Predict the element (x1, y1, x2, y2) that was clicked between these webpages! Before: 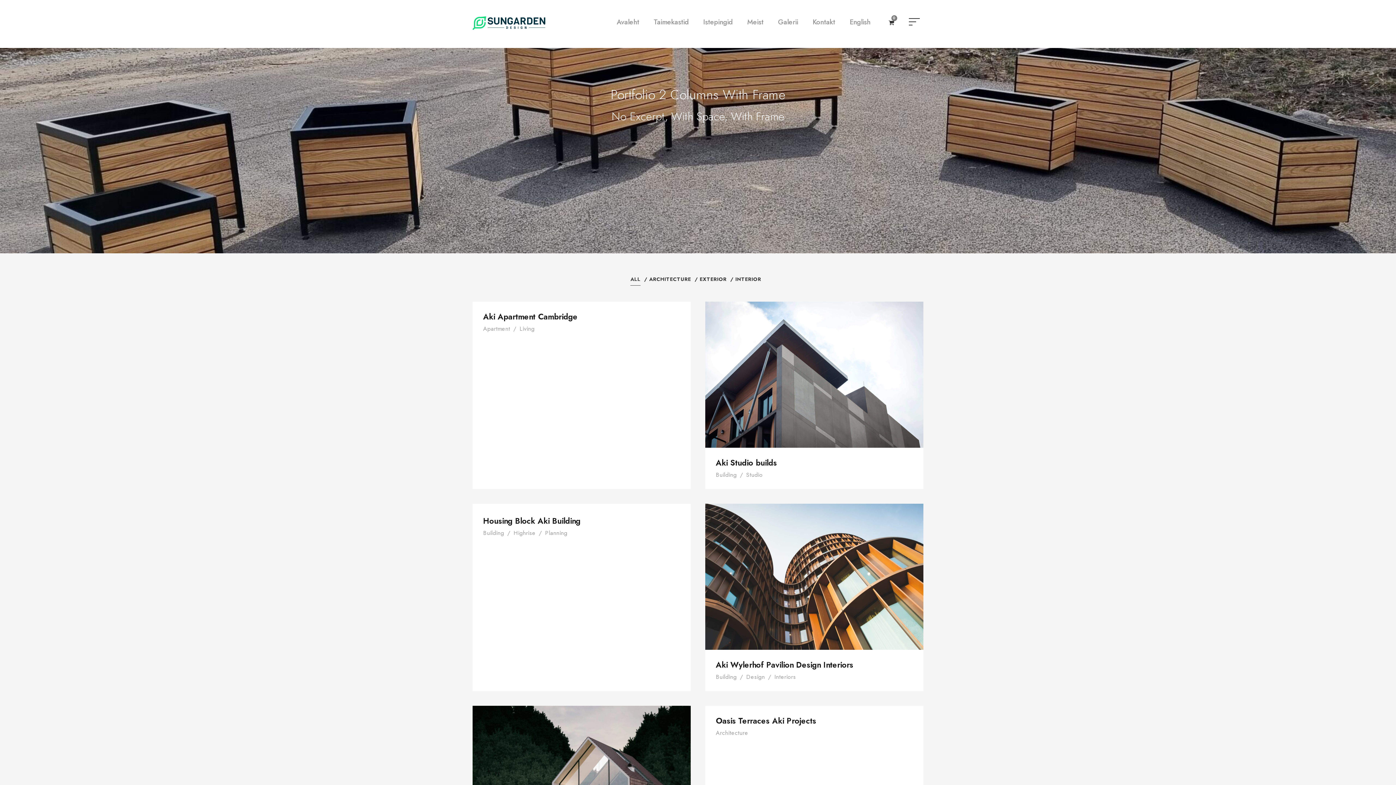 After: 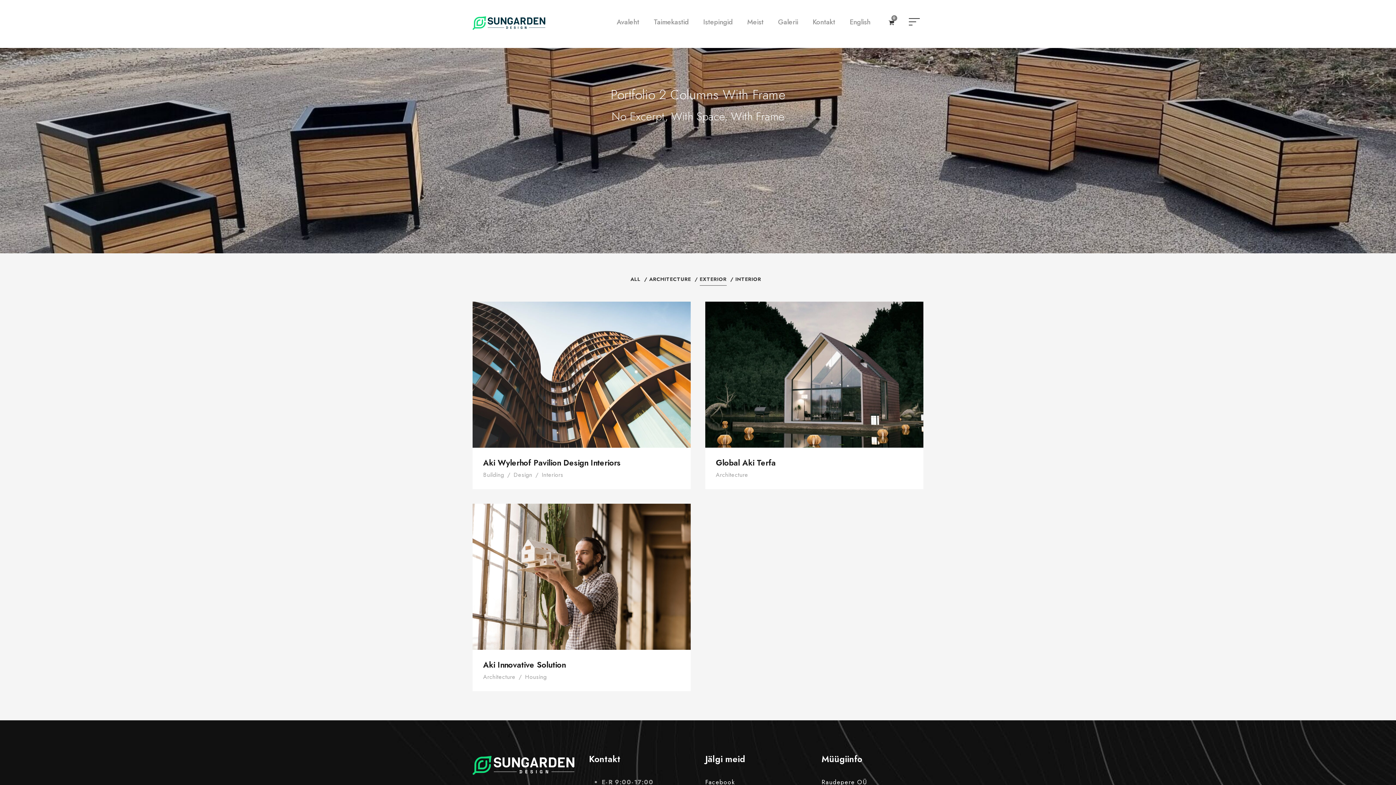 Action: bbox: (699, 275, 726, 283) label: EXTERIOR